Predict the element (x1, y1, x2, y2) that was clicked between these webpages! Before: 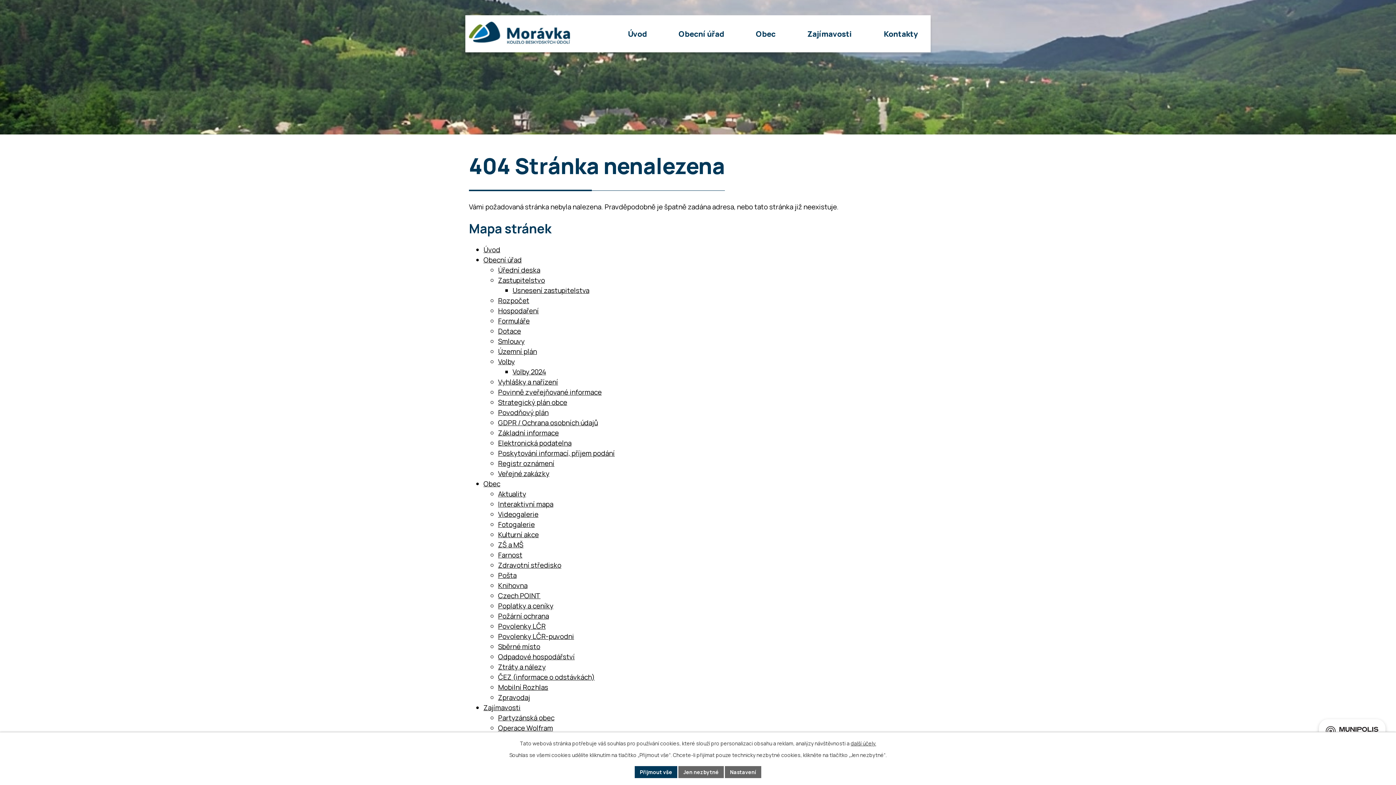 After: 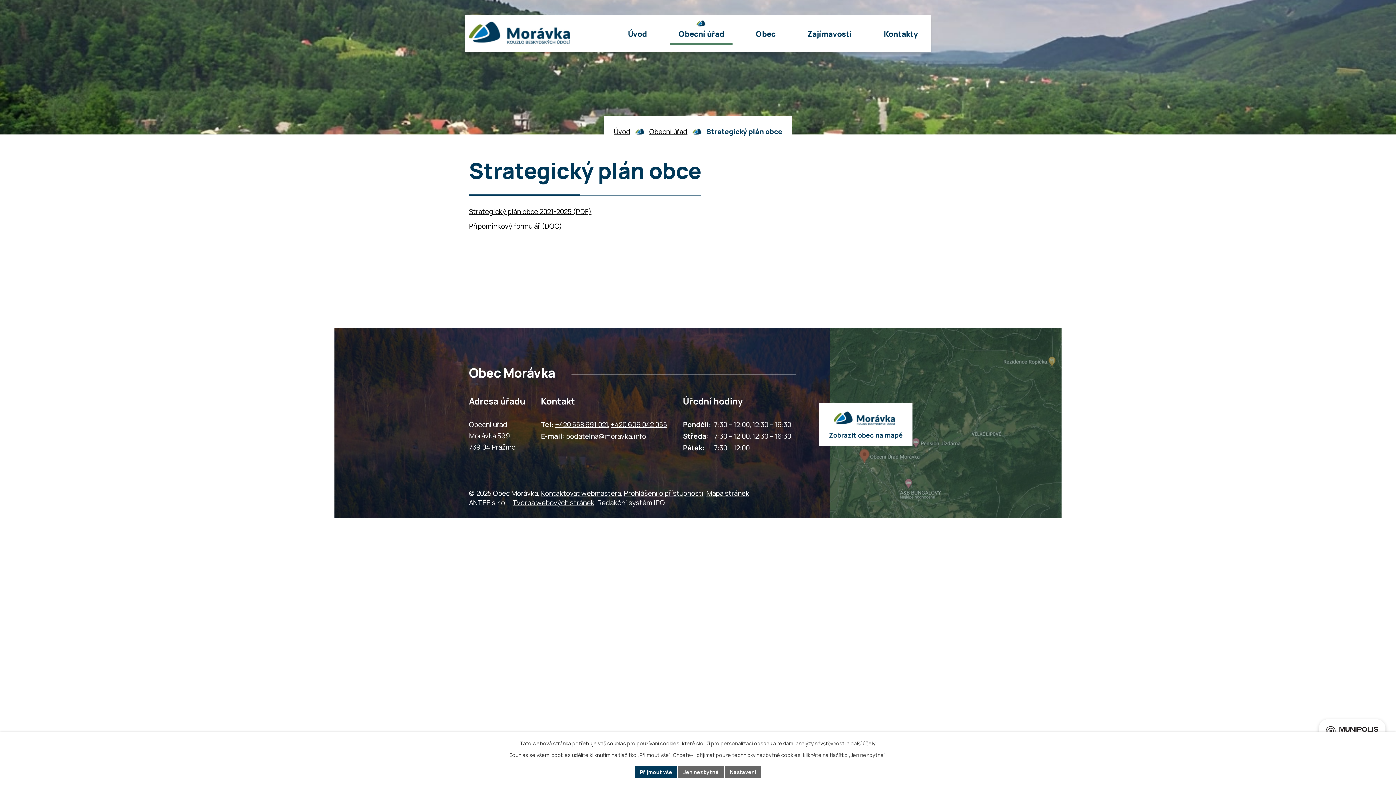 Action: label: Strategický plán obce bbox: (498, 397, 567, 407)